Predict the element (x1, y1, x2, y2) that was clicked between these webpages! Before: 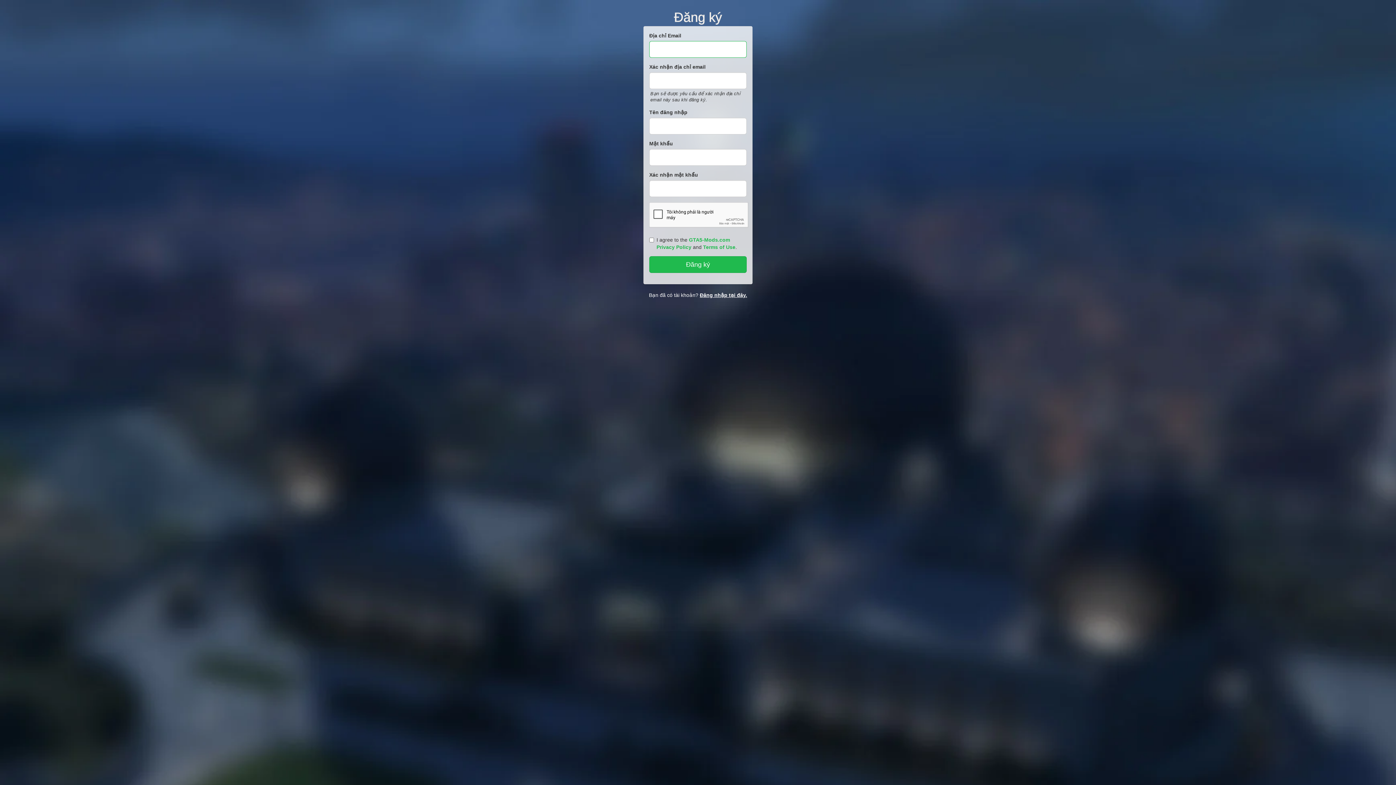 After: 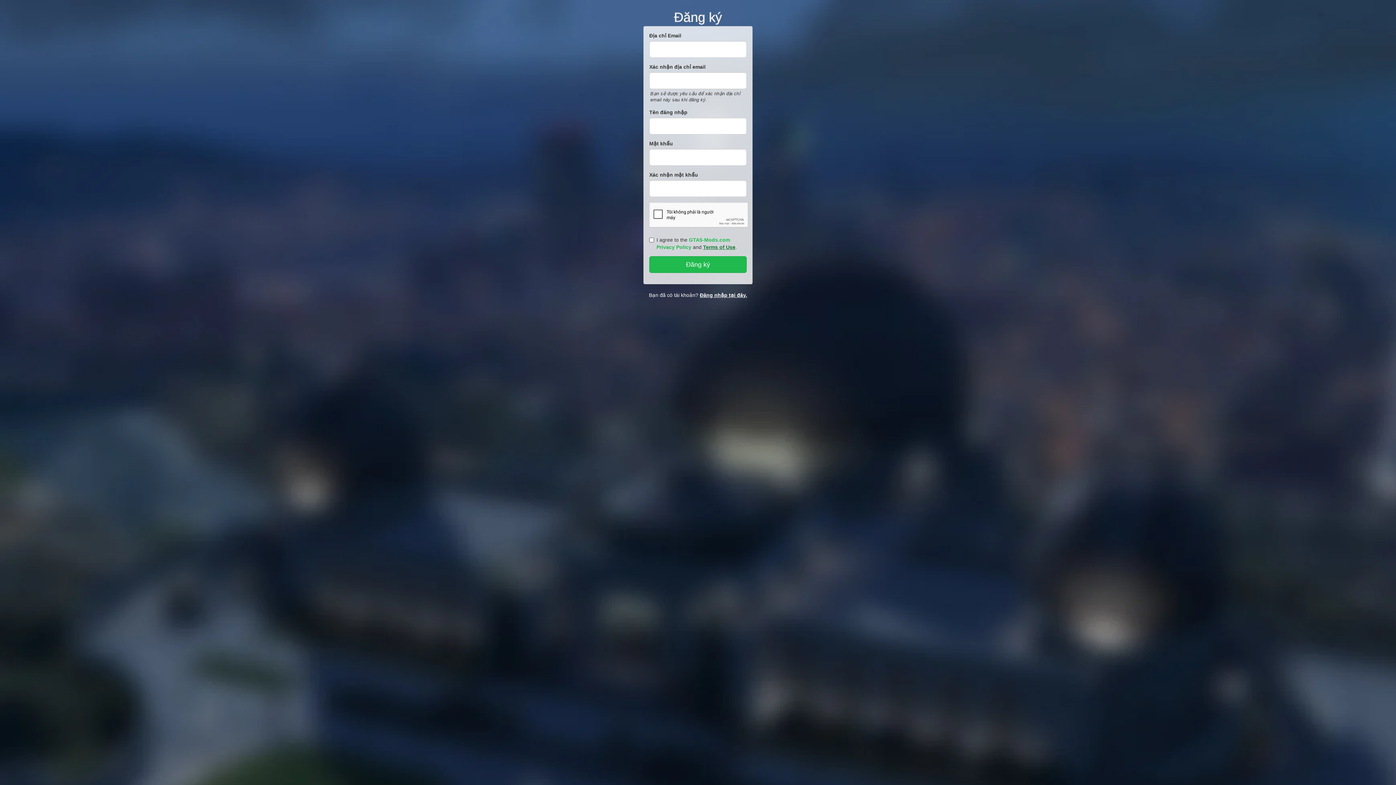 Action: label: Terms of Use bbox: (703, 244, 735, 250)